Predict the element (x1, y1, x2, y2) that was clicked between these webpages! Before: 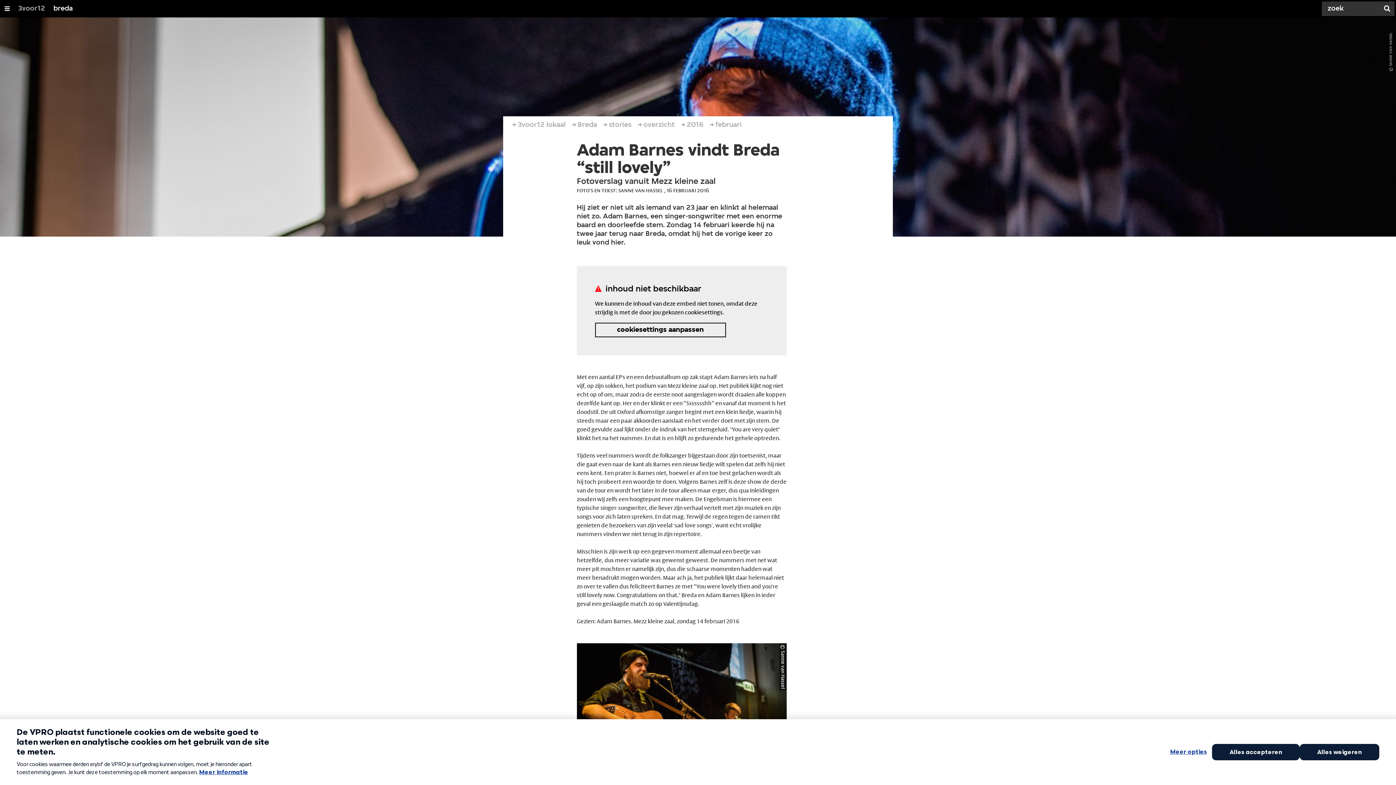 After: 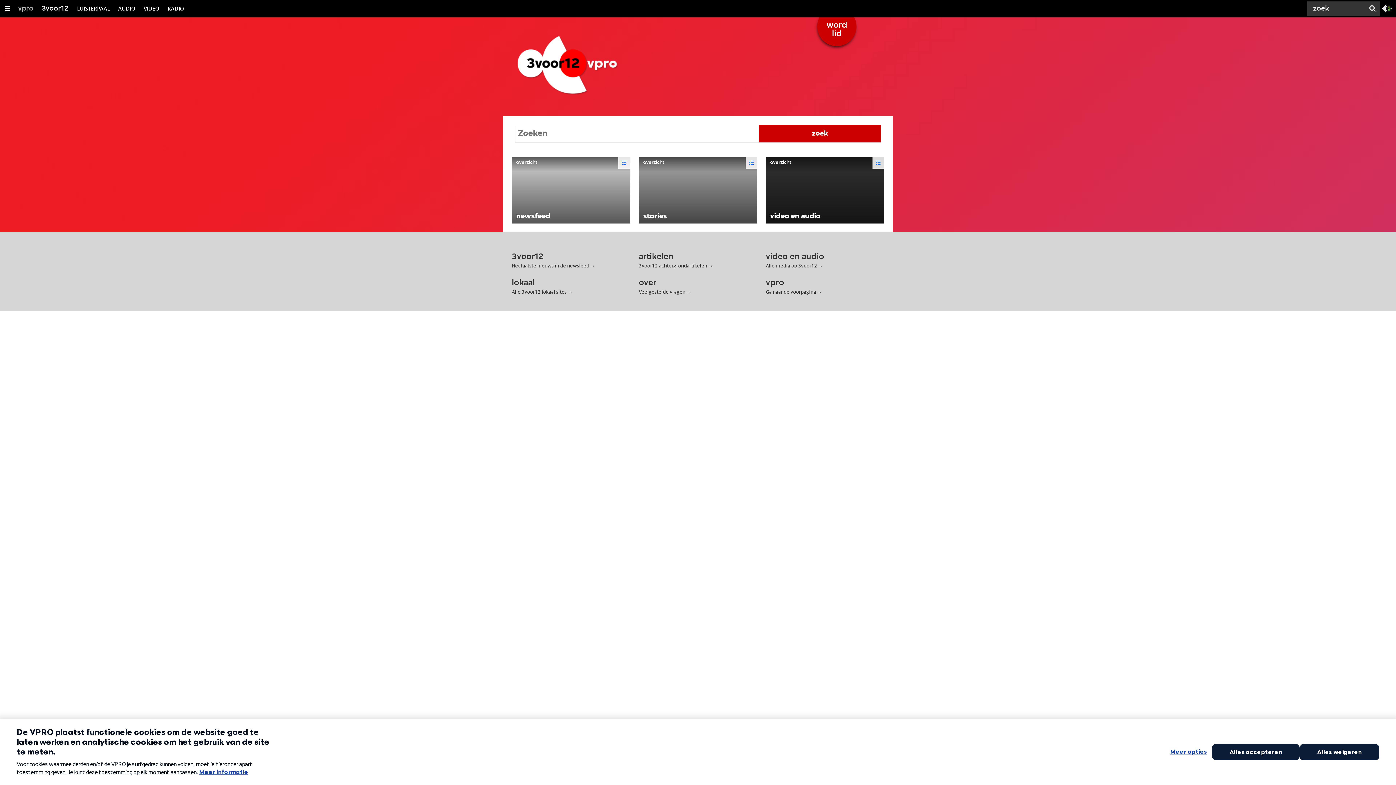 Action: bbox: (1380, 0, 1394, 17) label: Zoek